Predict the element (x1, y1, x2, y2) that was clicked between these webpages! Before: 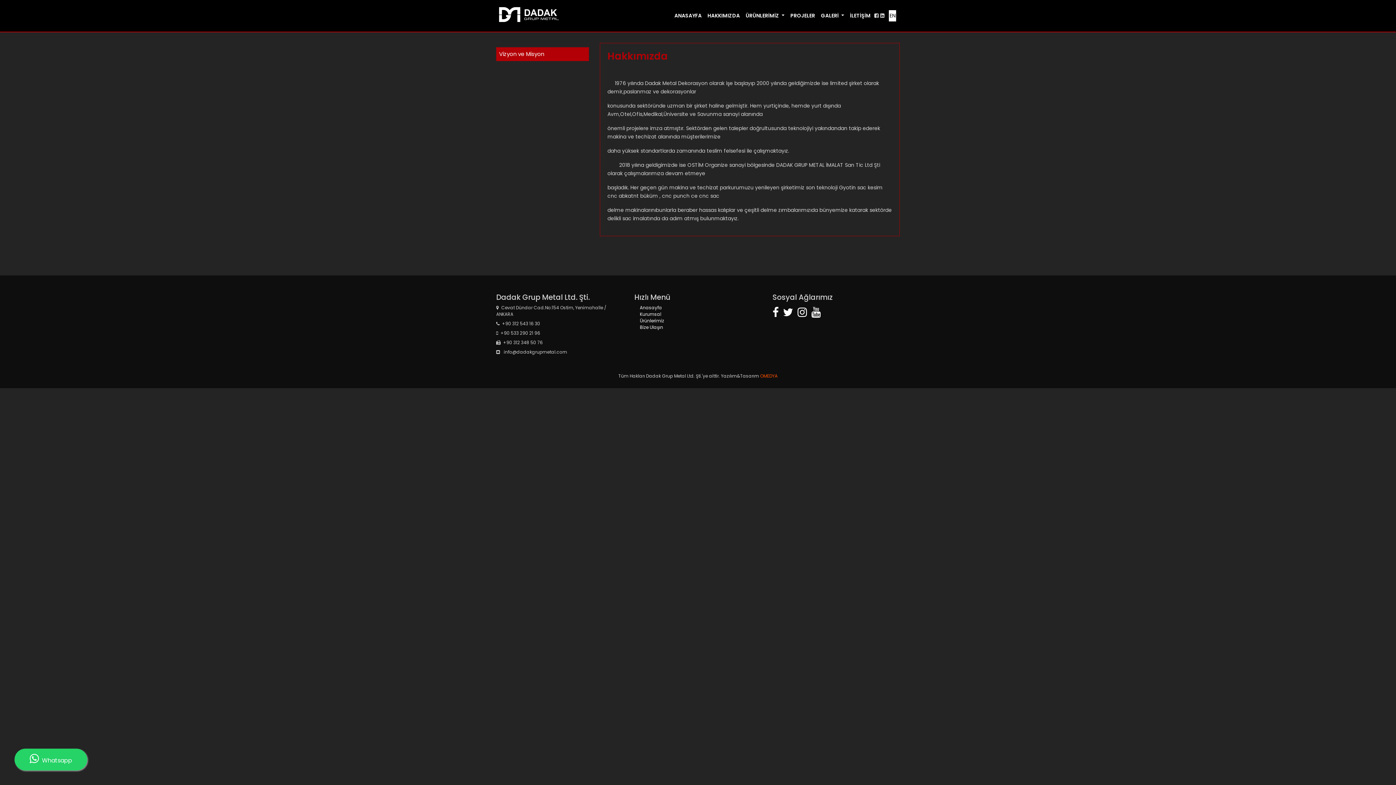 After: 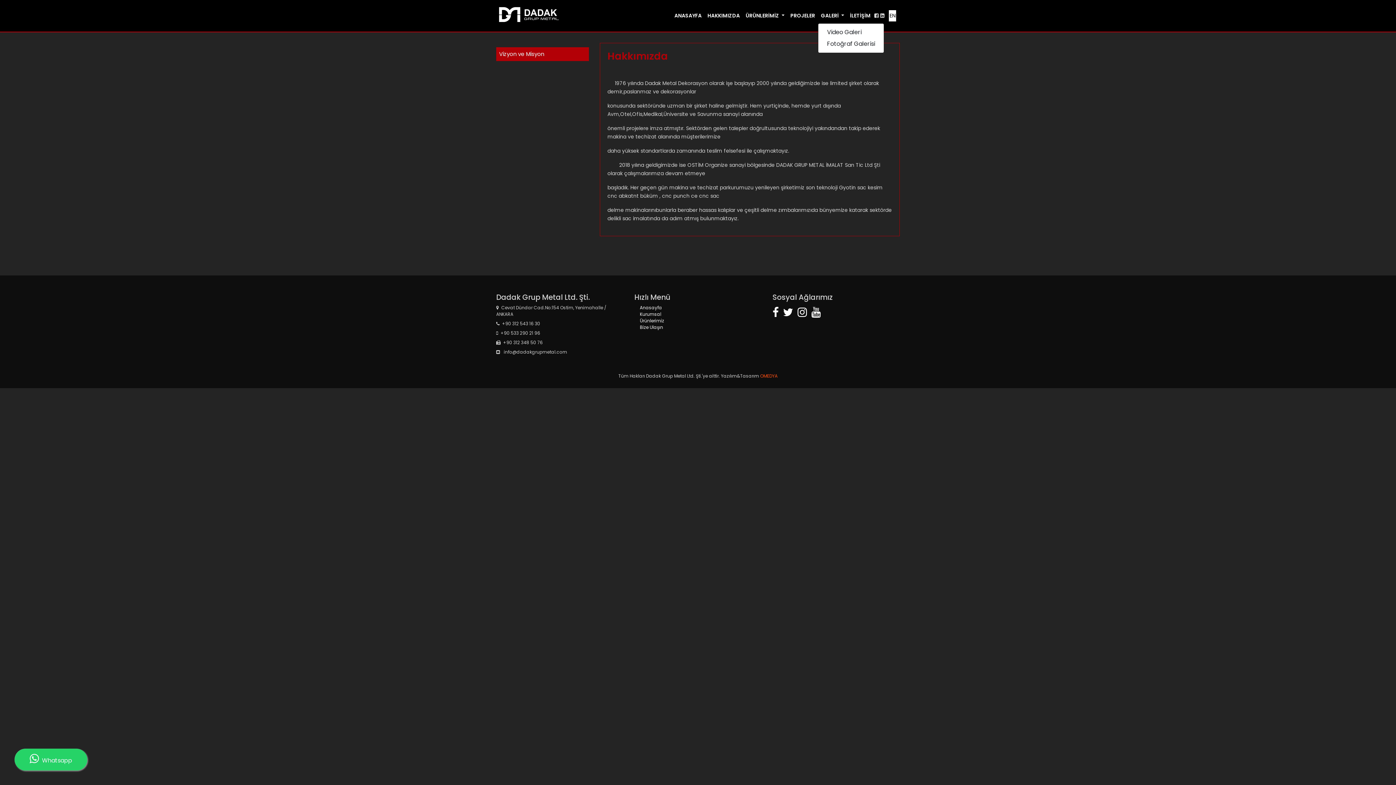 Action: bbox: (818, 9, 847, 22) label: GALERİ 